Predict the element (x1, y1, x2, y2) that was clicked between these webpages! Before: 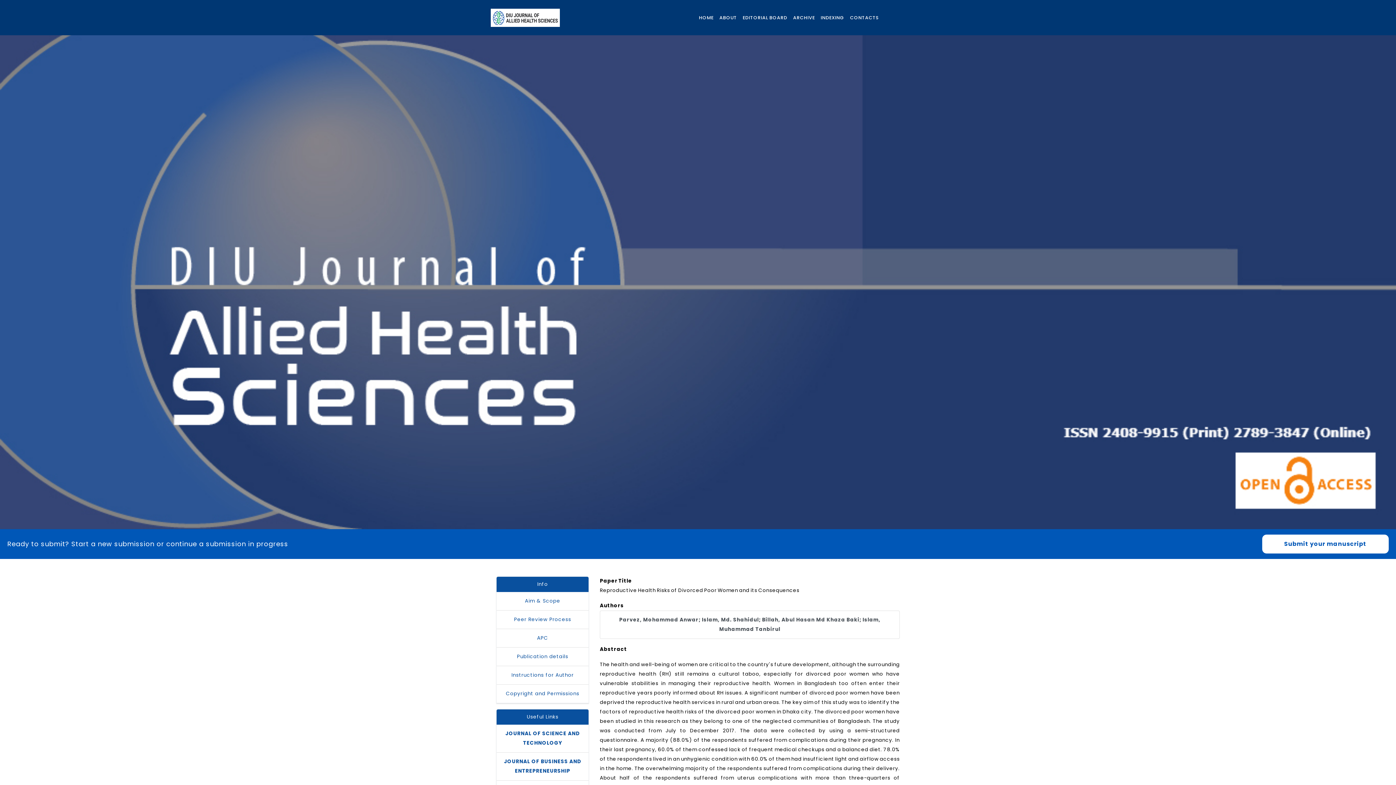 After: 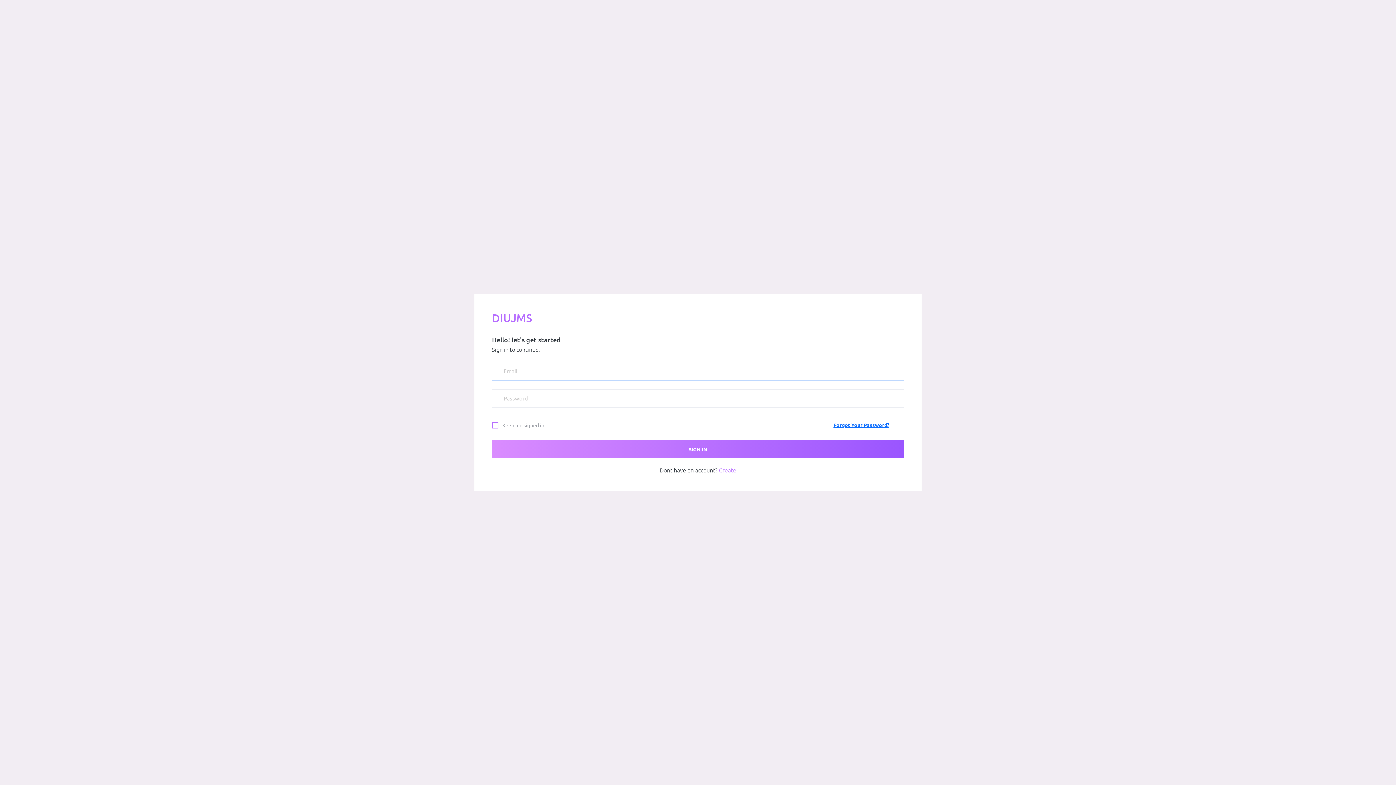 Action: label: Submit your manuscript bbox: (1262, 534, 1389, 553)